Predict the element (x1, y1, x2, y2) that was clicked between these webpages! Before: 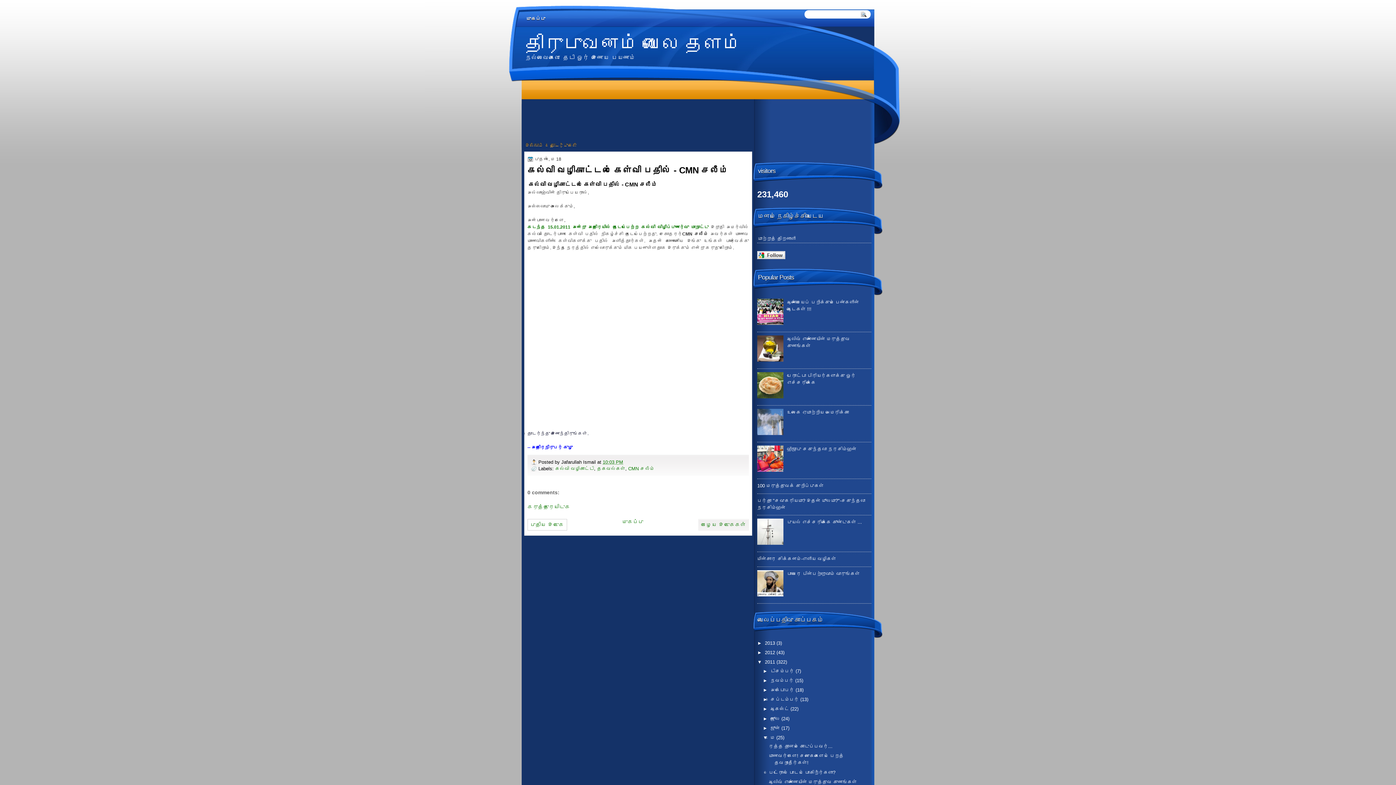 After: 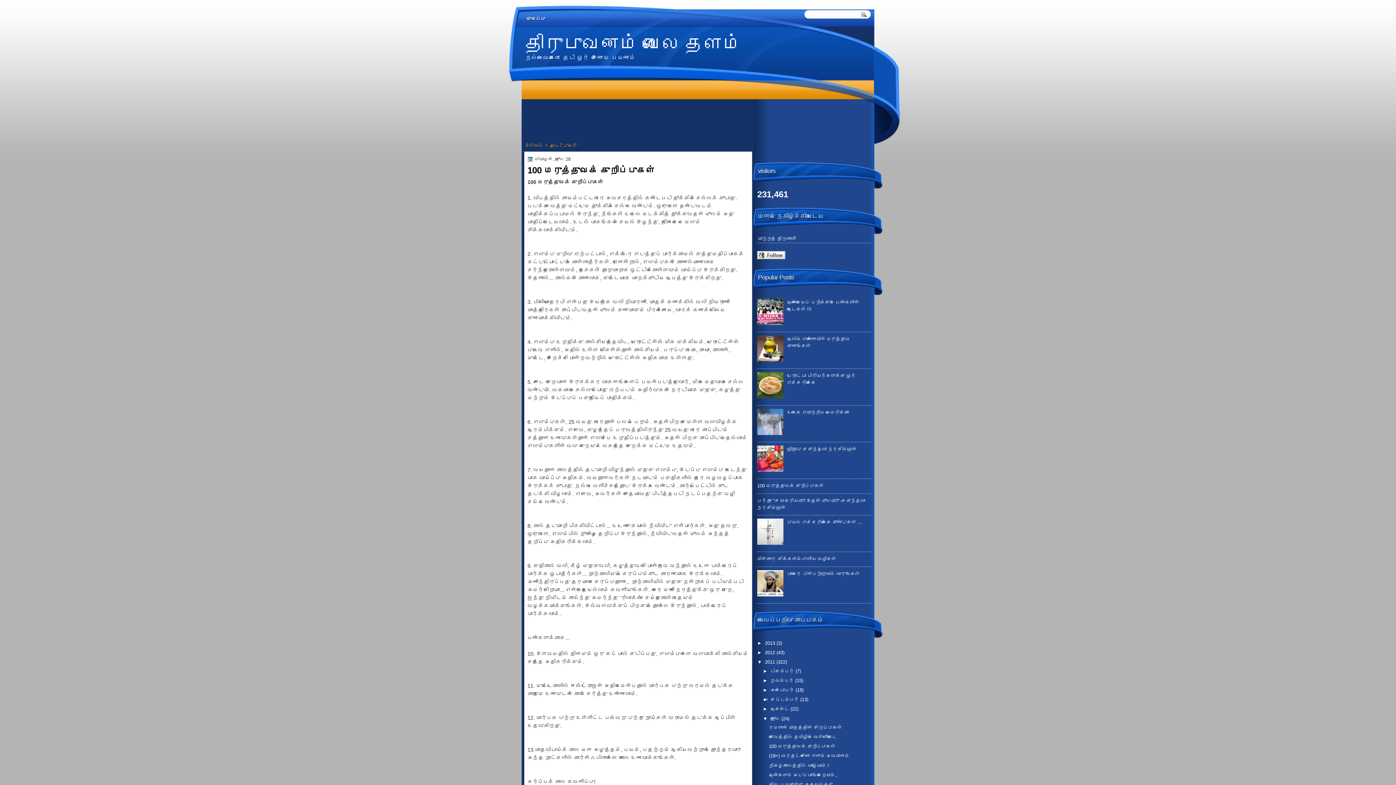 Action: bbox: (757, 483, 824, 488) label: 100 மருத்துவக் குறிப்புகள்